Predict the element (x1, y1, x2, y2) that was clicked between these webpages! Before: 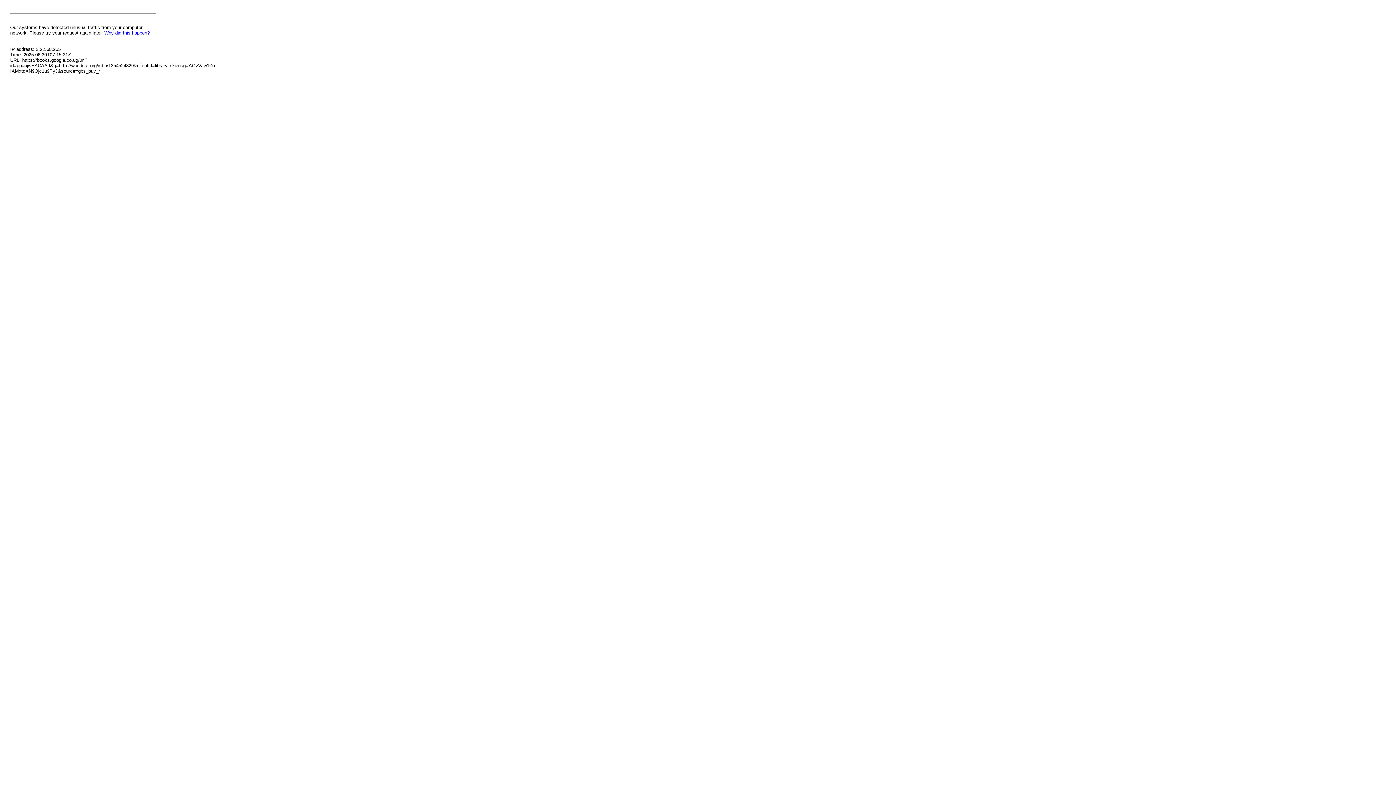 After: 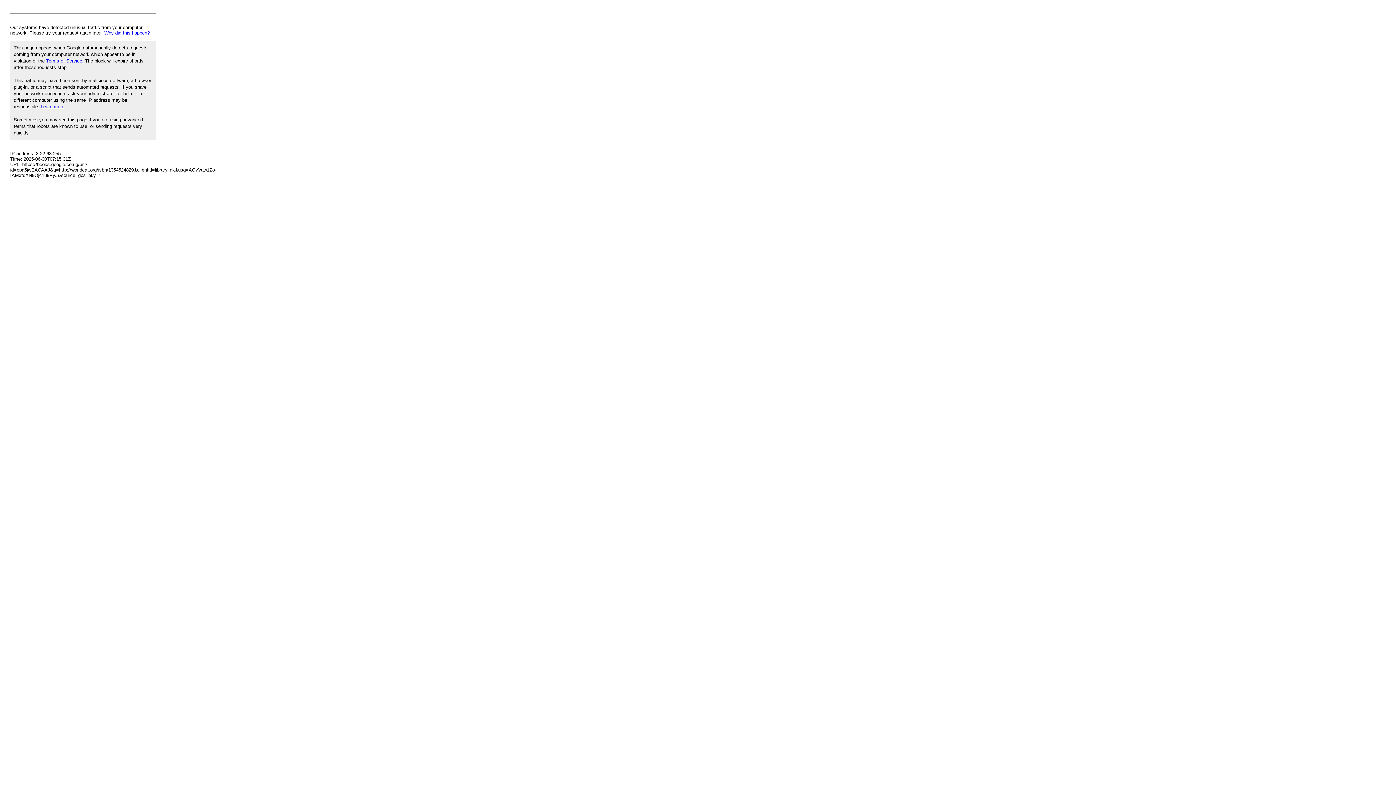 Action: label: Why did this happen? bbox: (104, 30, 149, 35)